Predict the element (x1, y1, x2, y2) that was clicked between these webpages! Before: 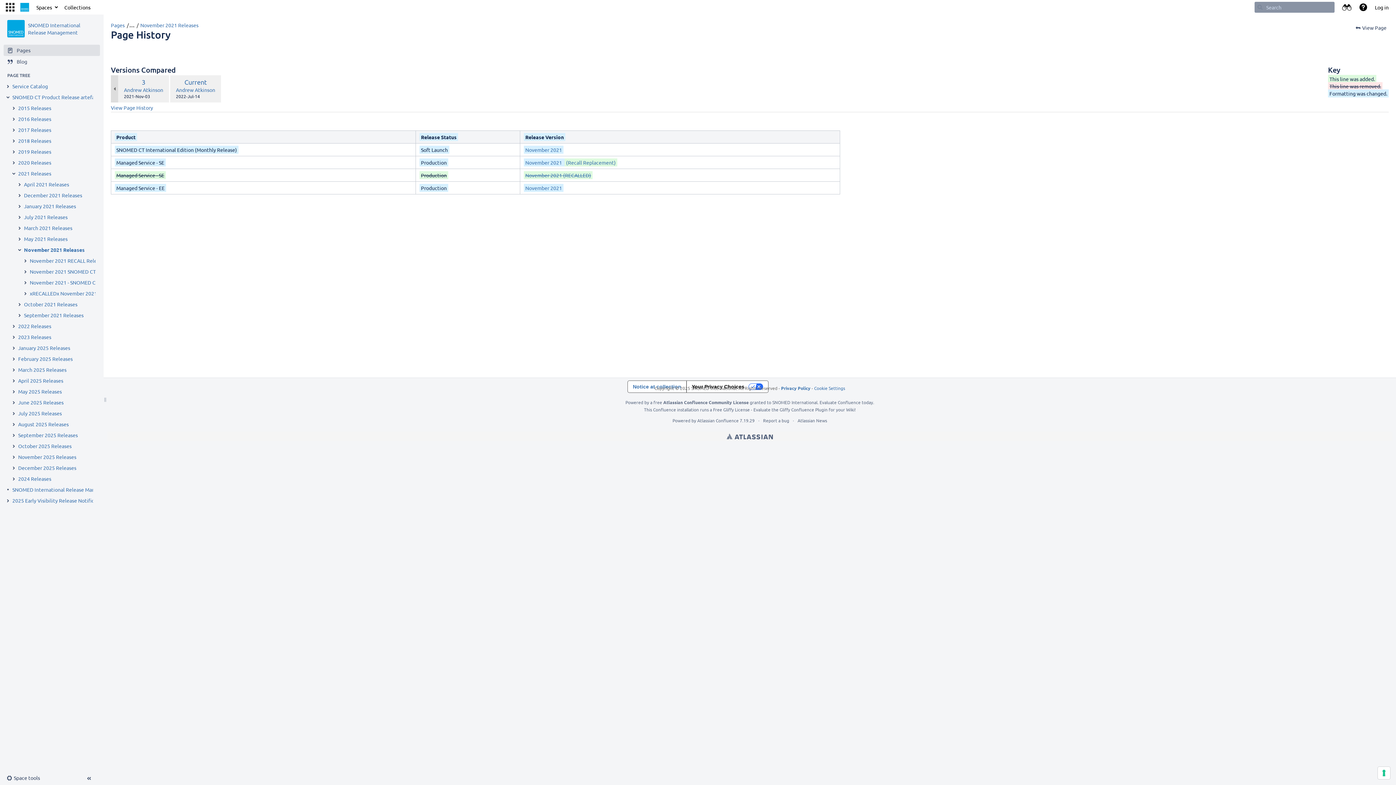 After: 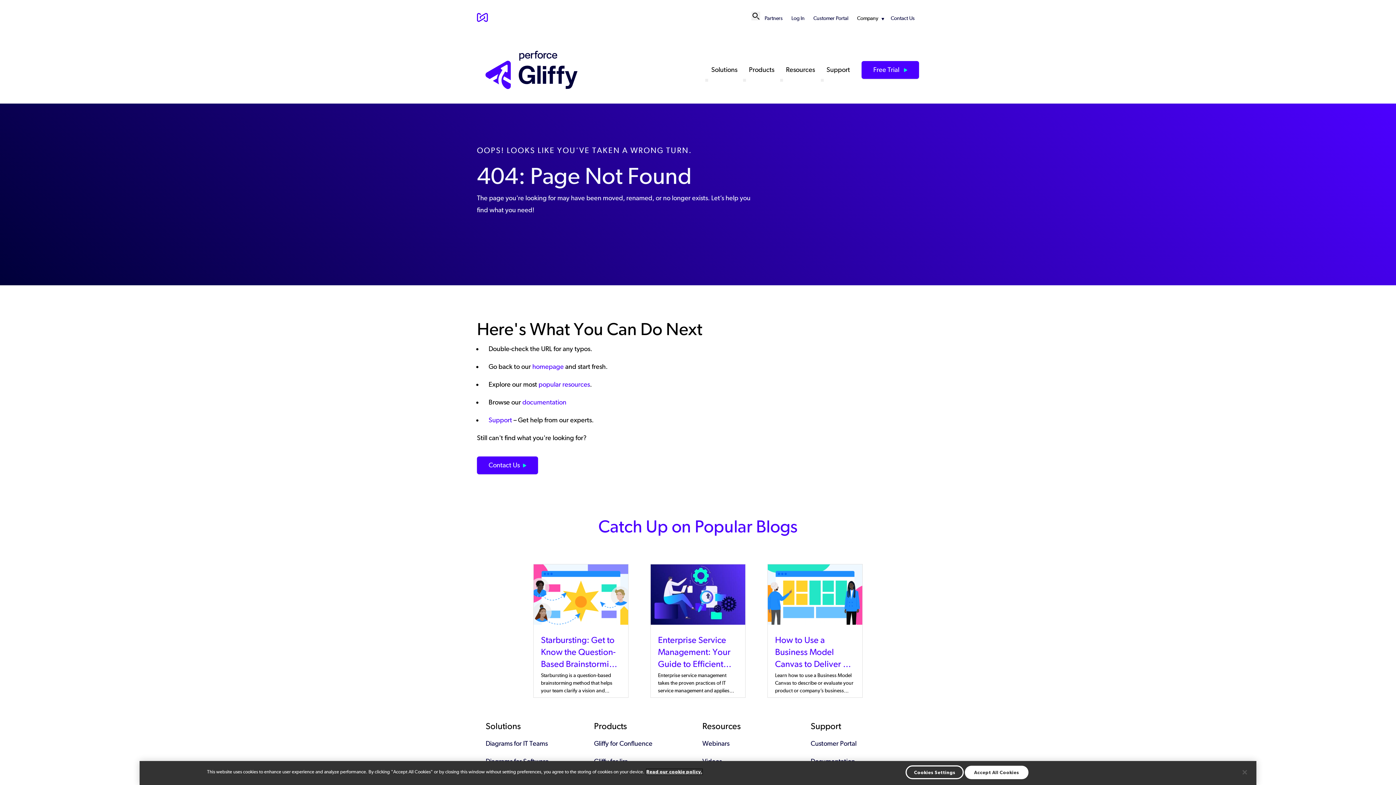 Action: label: Gliffy Confluence Plugin bbox: (779, 406, 827, 412)